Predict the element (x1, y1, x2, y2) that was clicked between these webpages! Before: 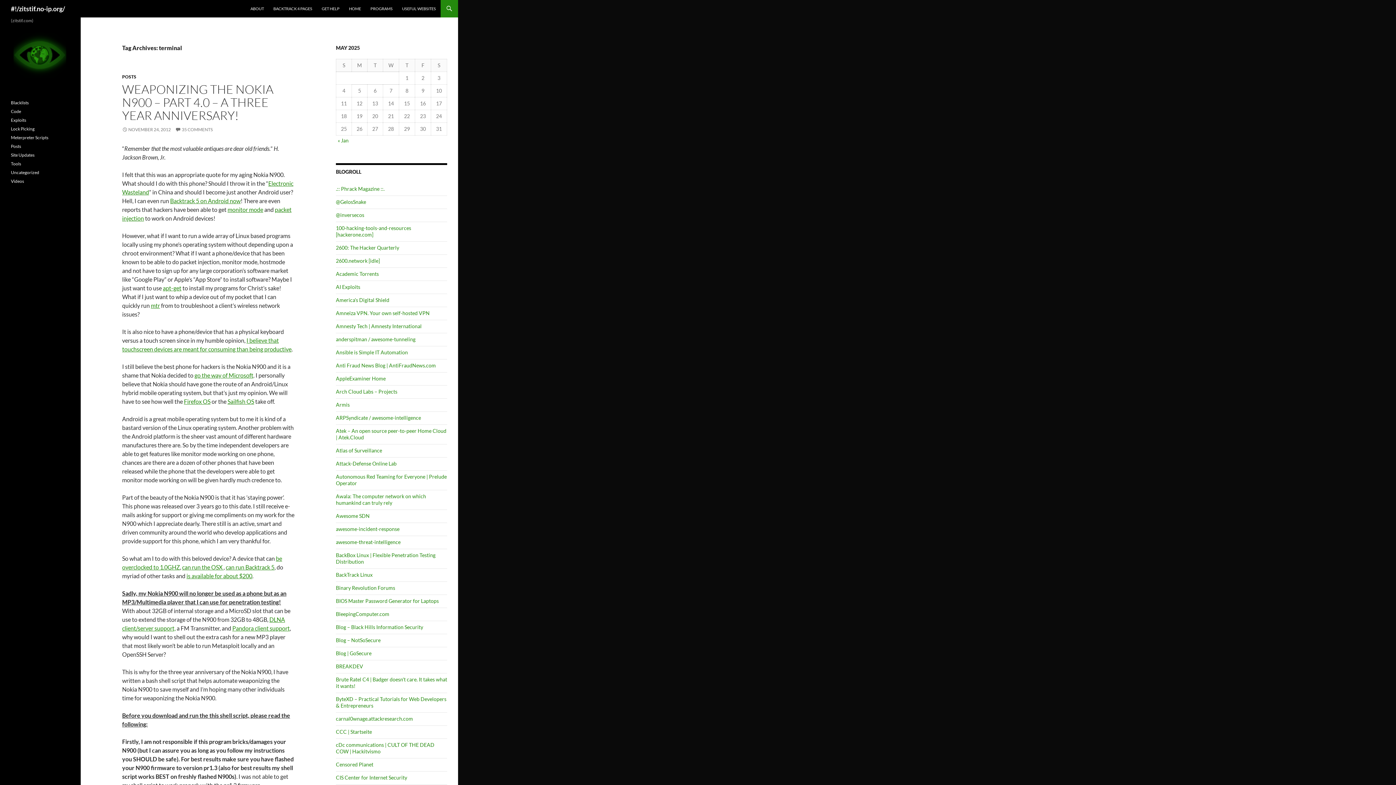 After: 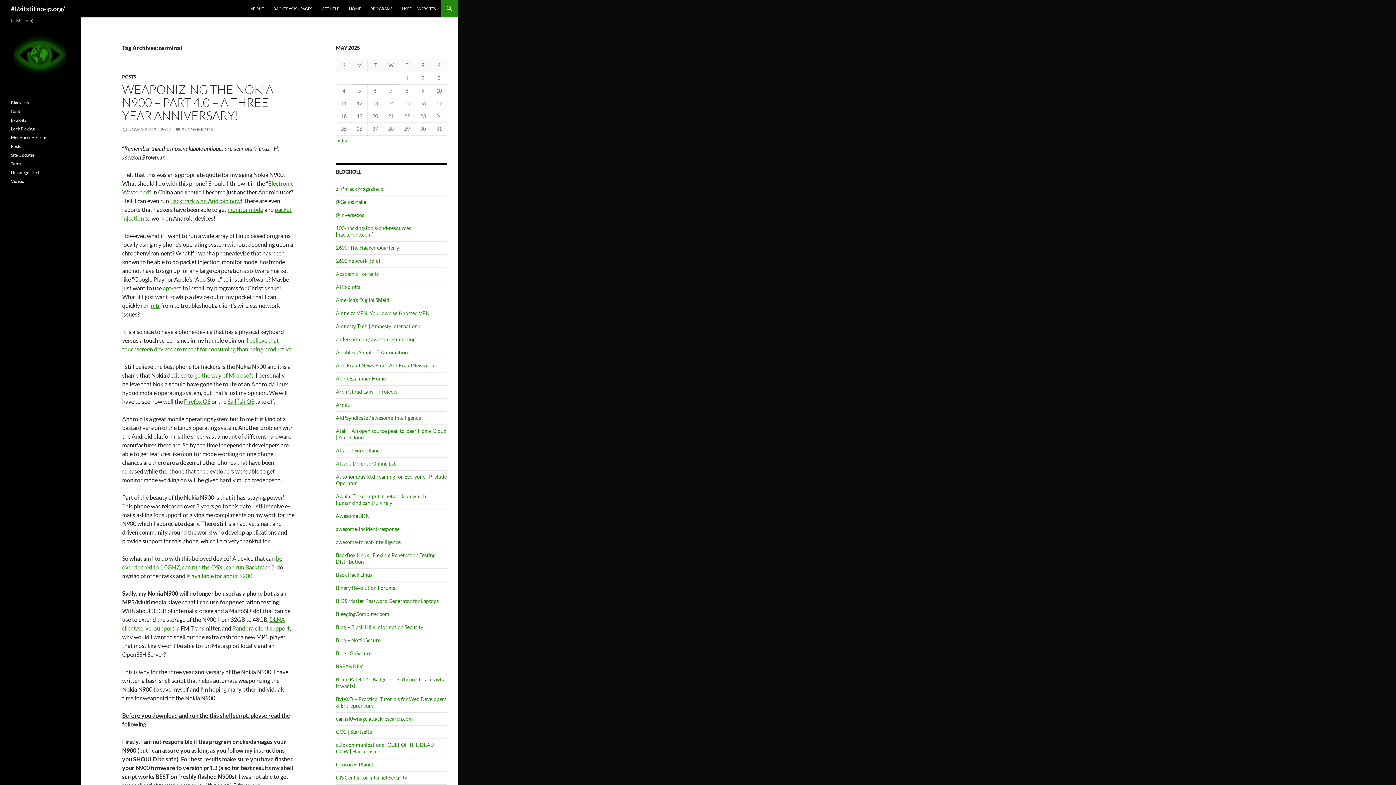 Action: label: Academic Torrents bbox: (336, 270, 378, 277)